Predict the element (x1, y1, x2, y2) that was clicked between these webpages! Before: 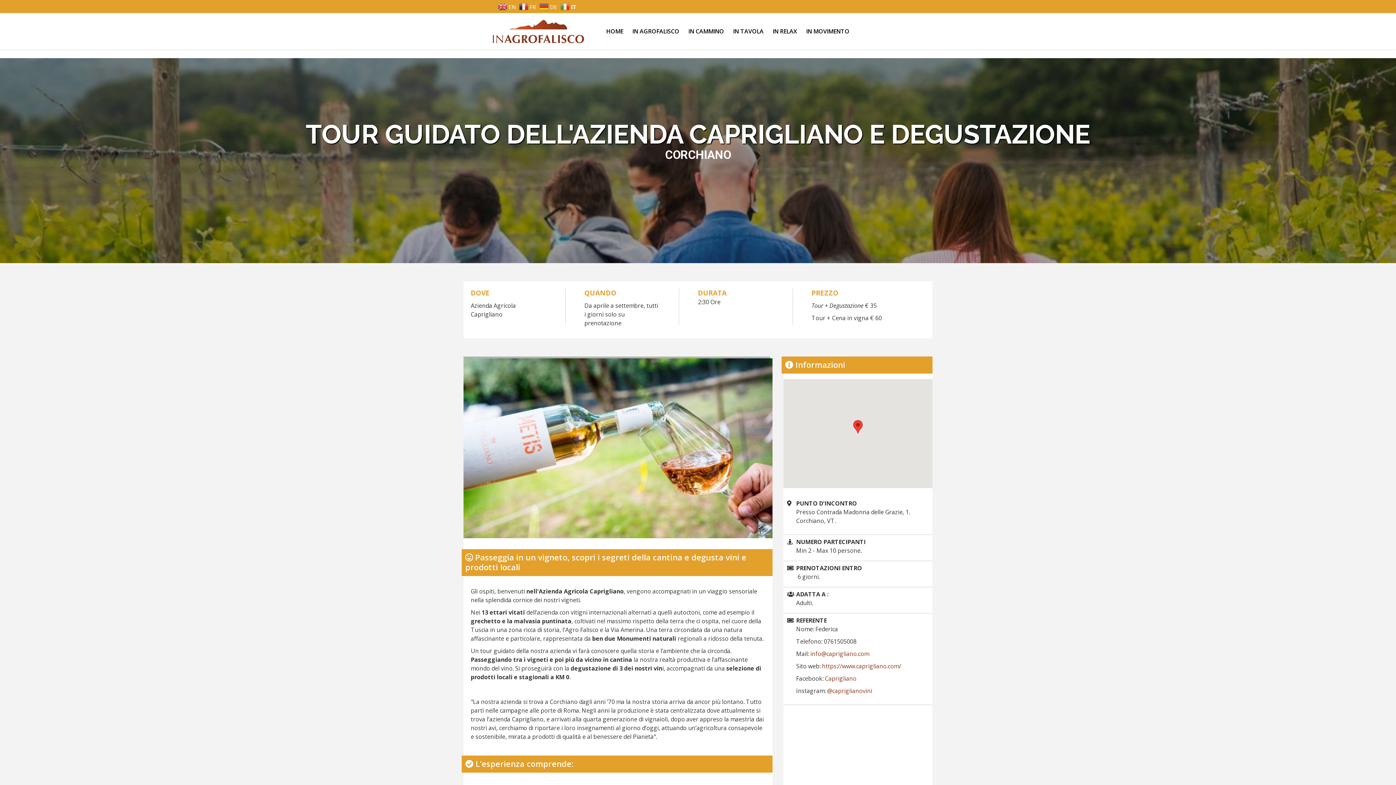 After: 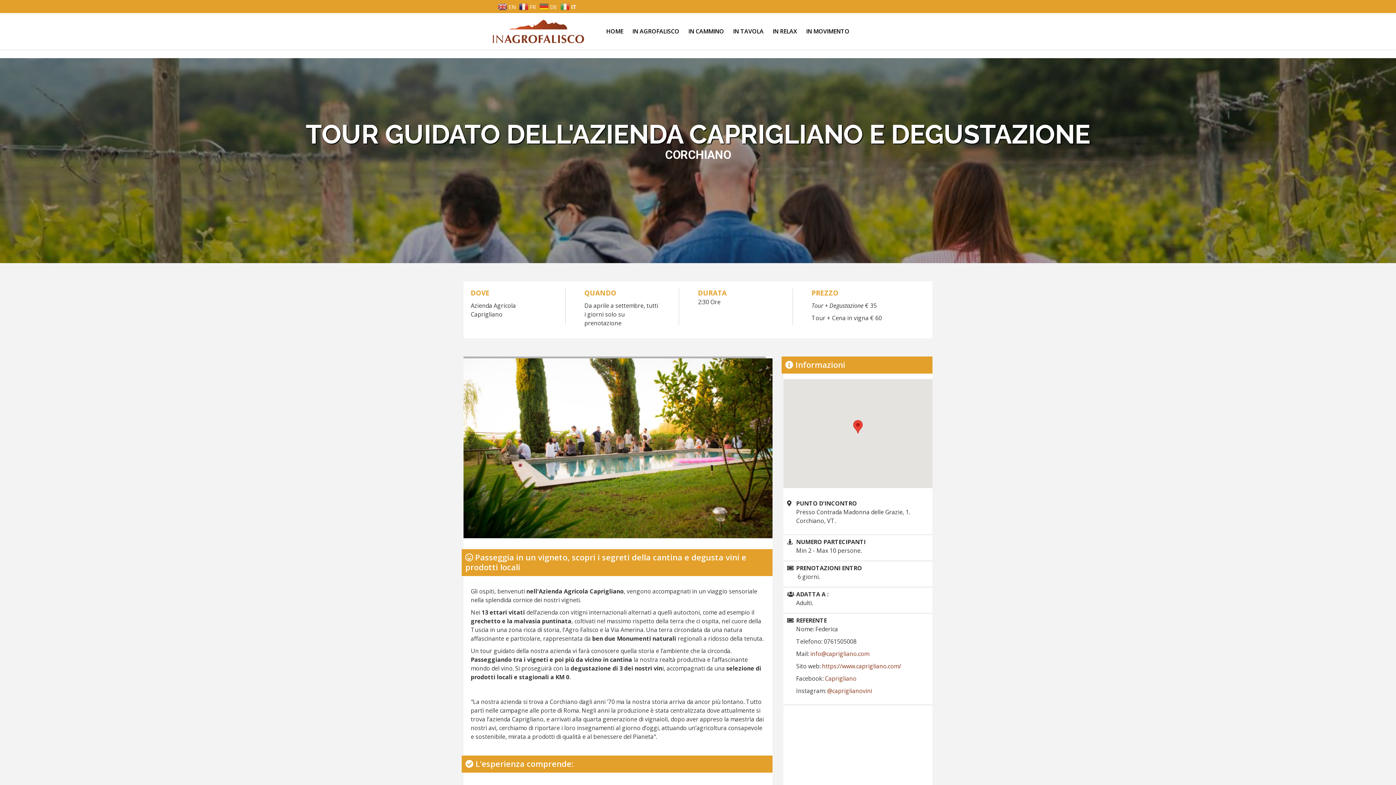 Action: bbox: (853, 420, 862, 433)